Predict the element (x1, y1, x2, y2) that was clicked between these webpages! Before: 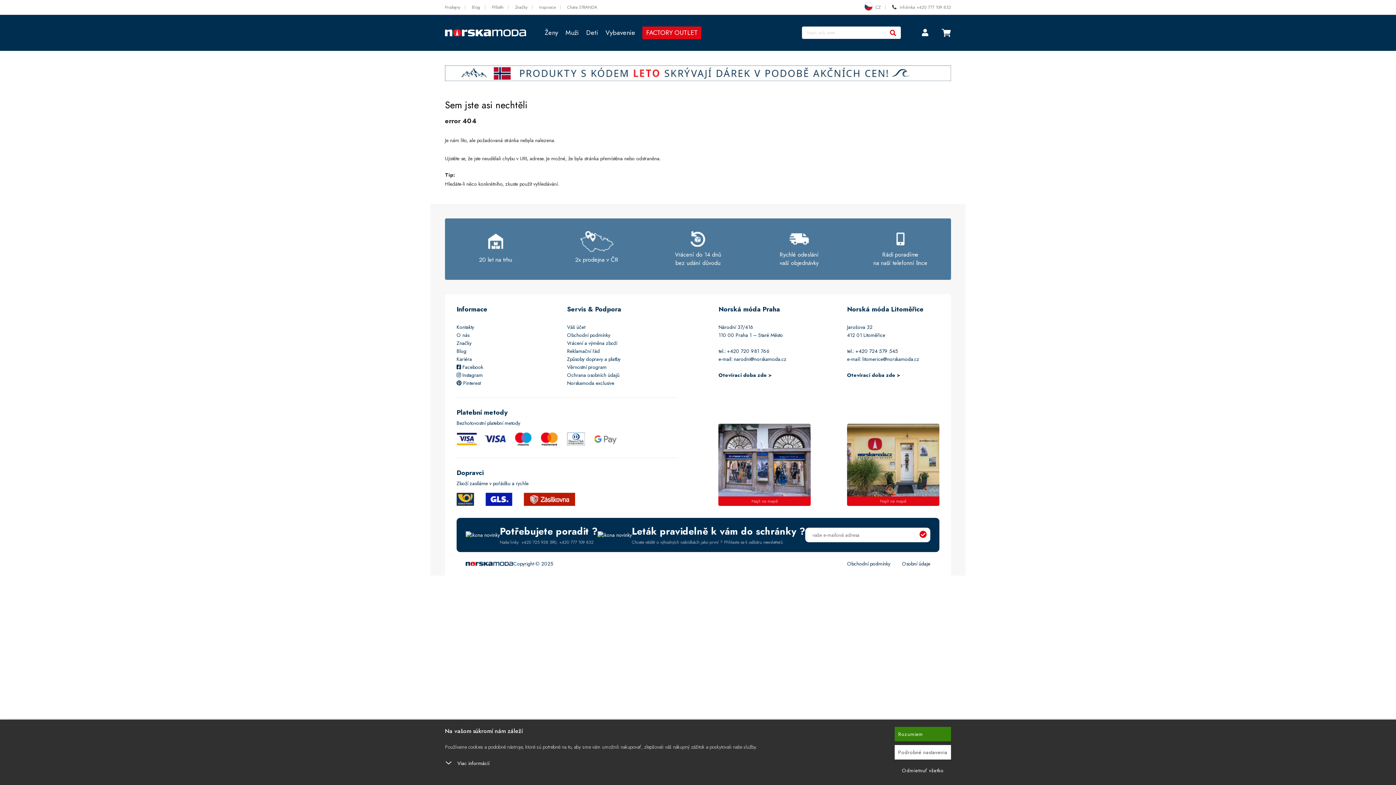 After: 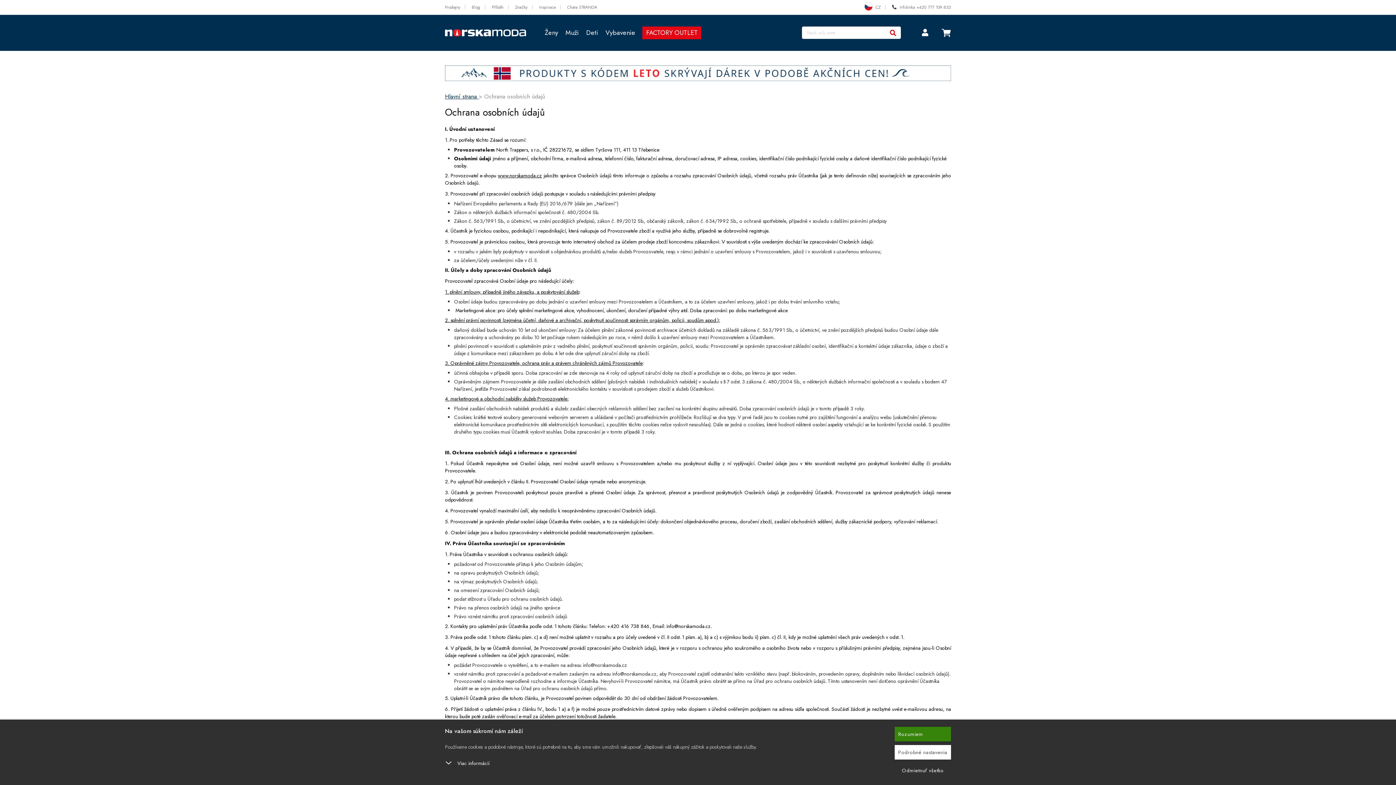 Action: label: Osobní údaje bbox: (897, 560, 930, 567)